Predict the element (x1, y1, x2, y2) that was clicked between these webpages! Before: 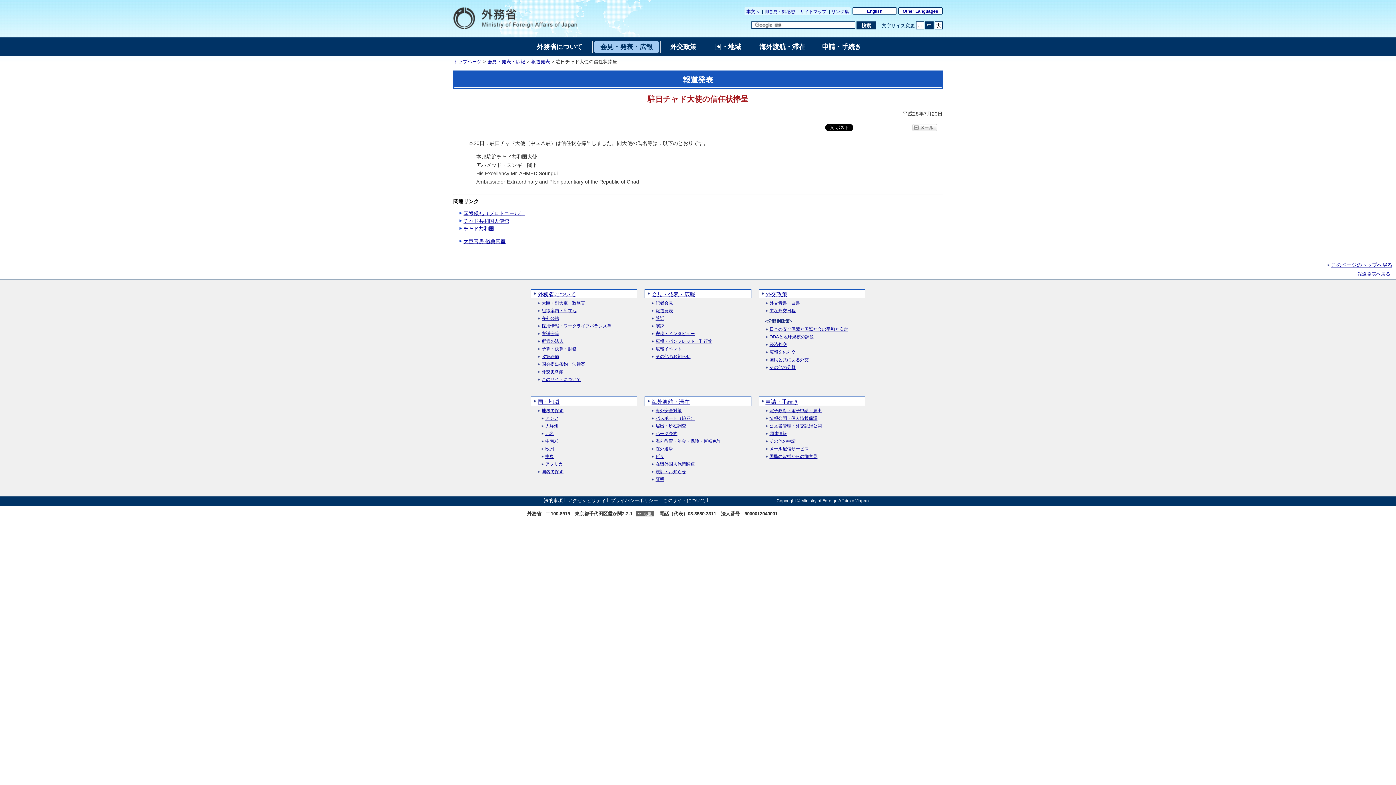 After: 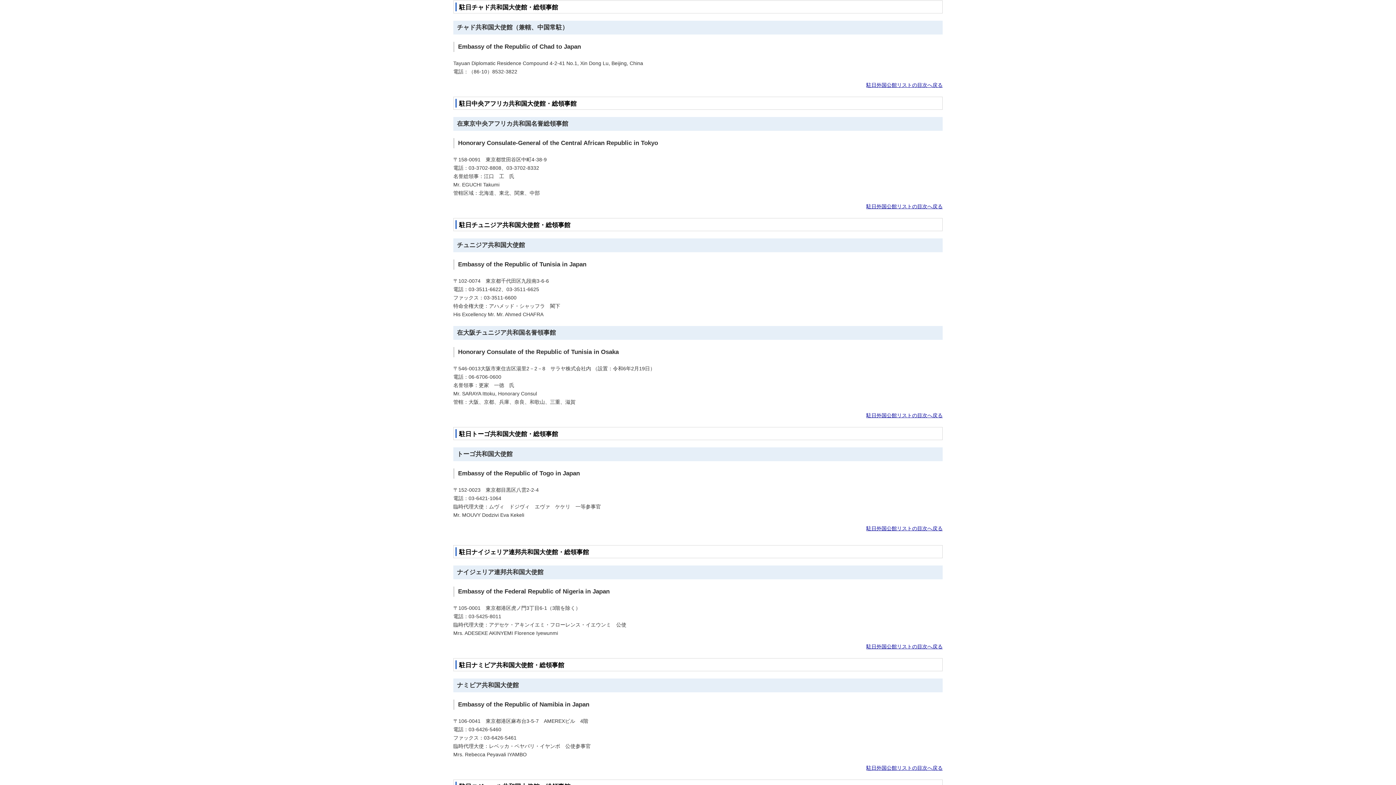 Action: label: チャド共和国大使館 bbox: (463, 218, 509, 223)